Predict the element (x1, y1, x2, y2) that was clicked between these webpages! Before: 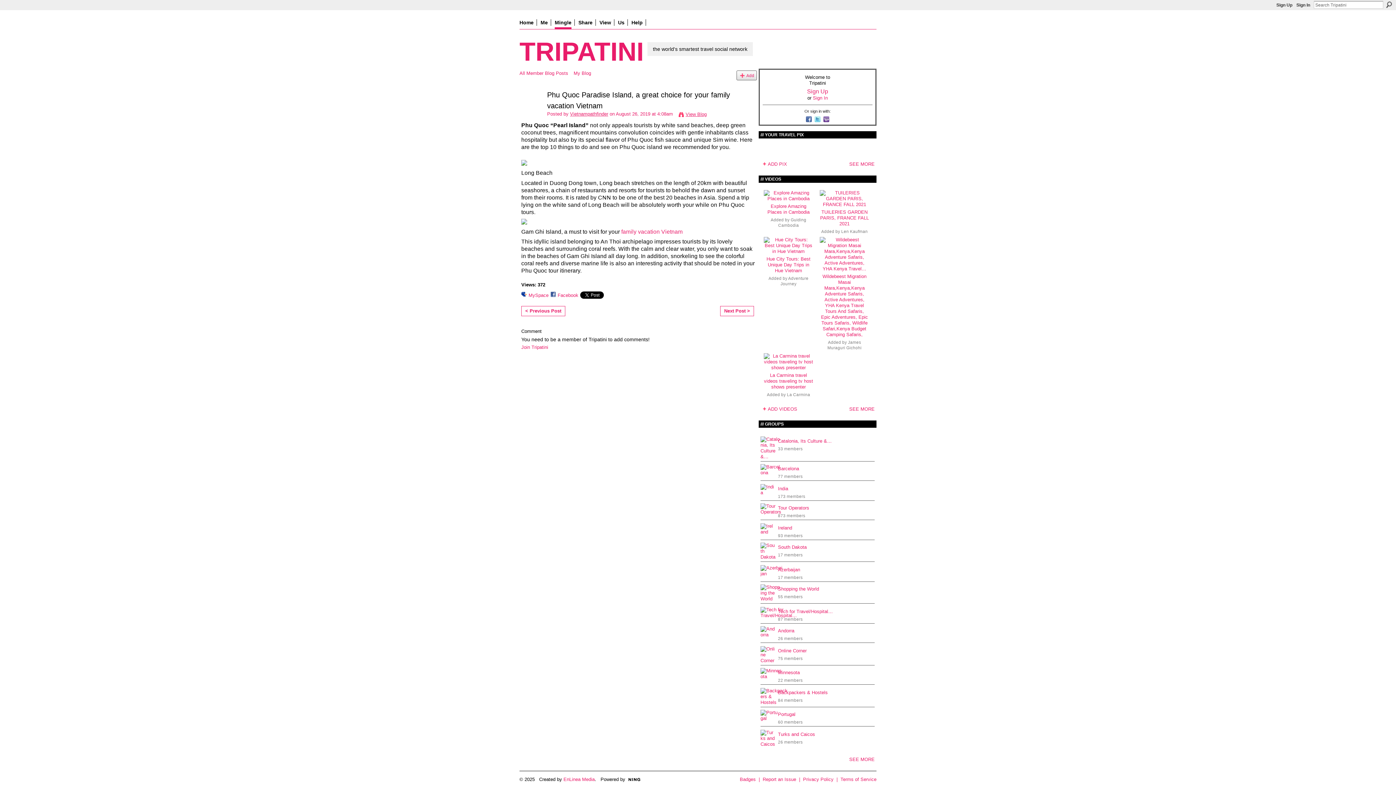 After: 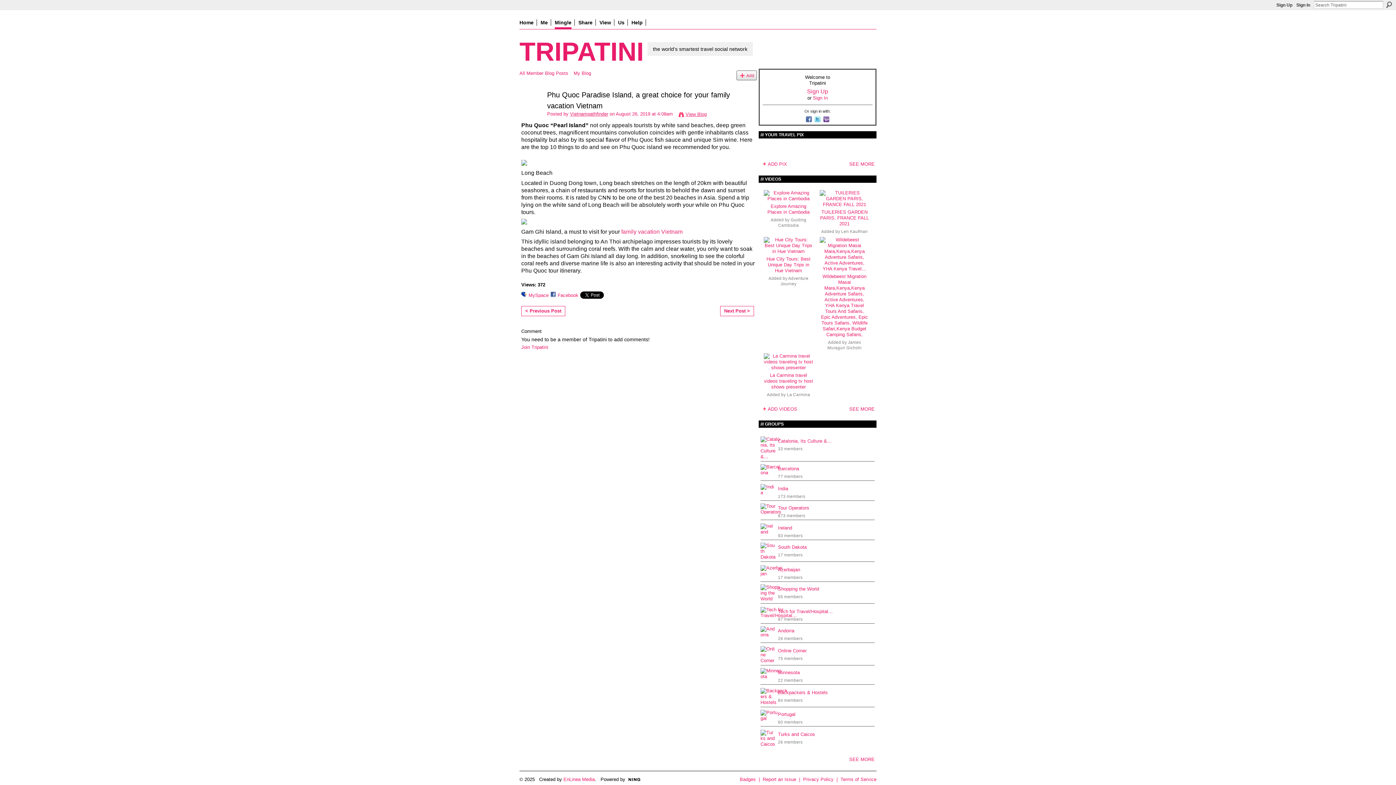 Action: bbox: (822, 118, 830, 124)